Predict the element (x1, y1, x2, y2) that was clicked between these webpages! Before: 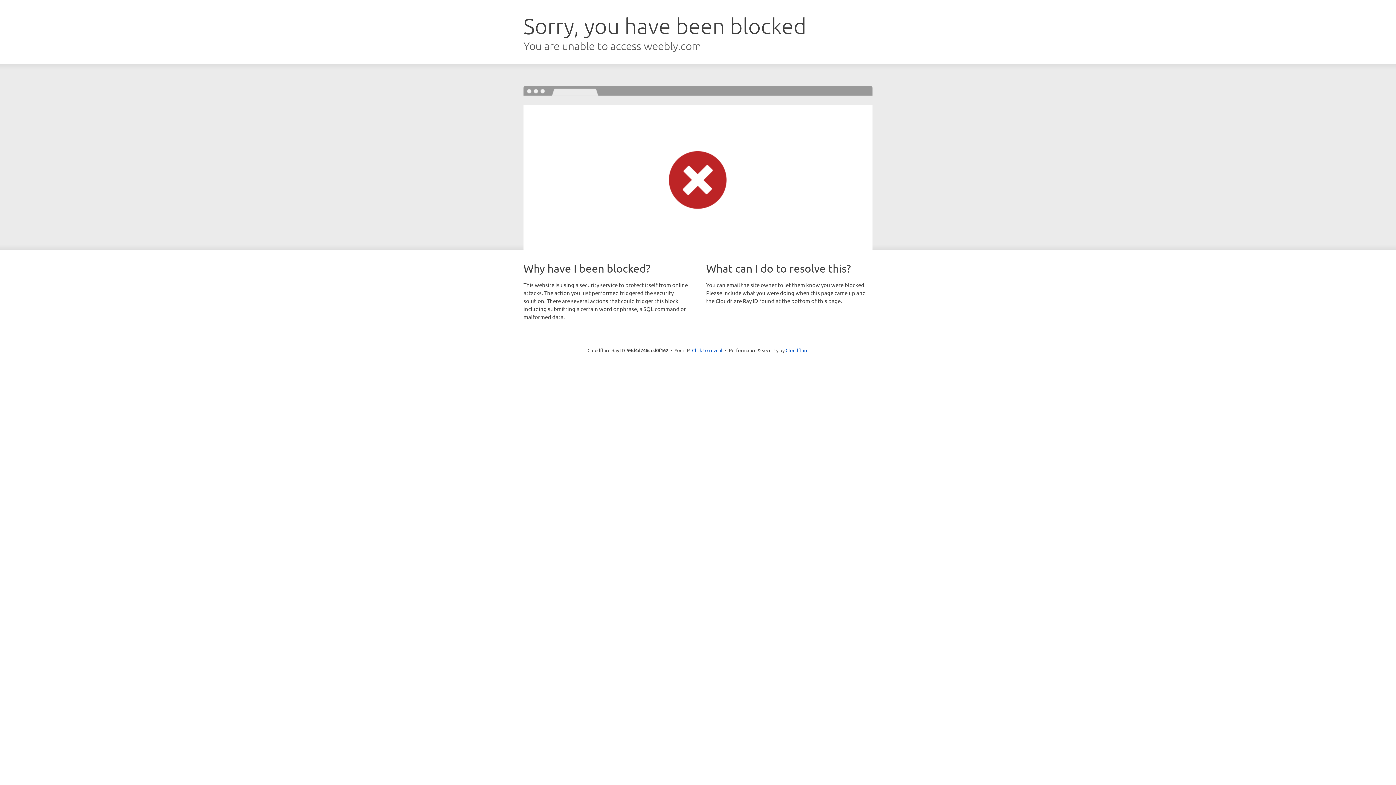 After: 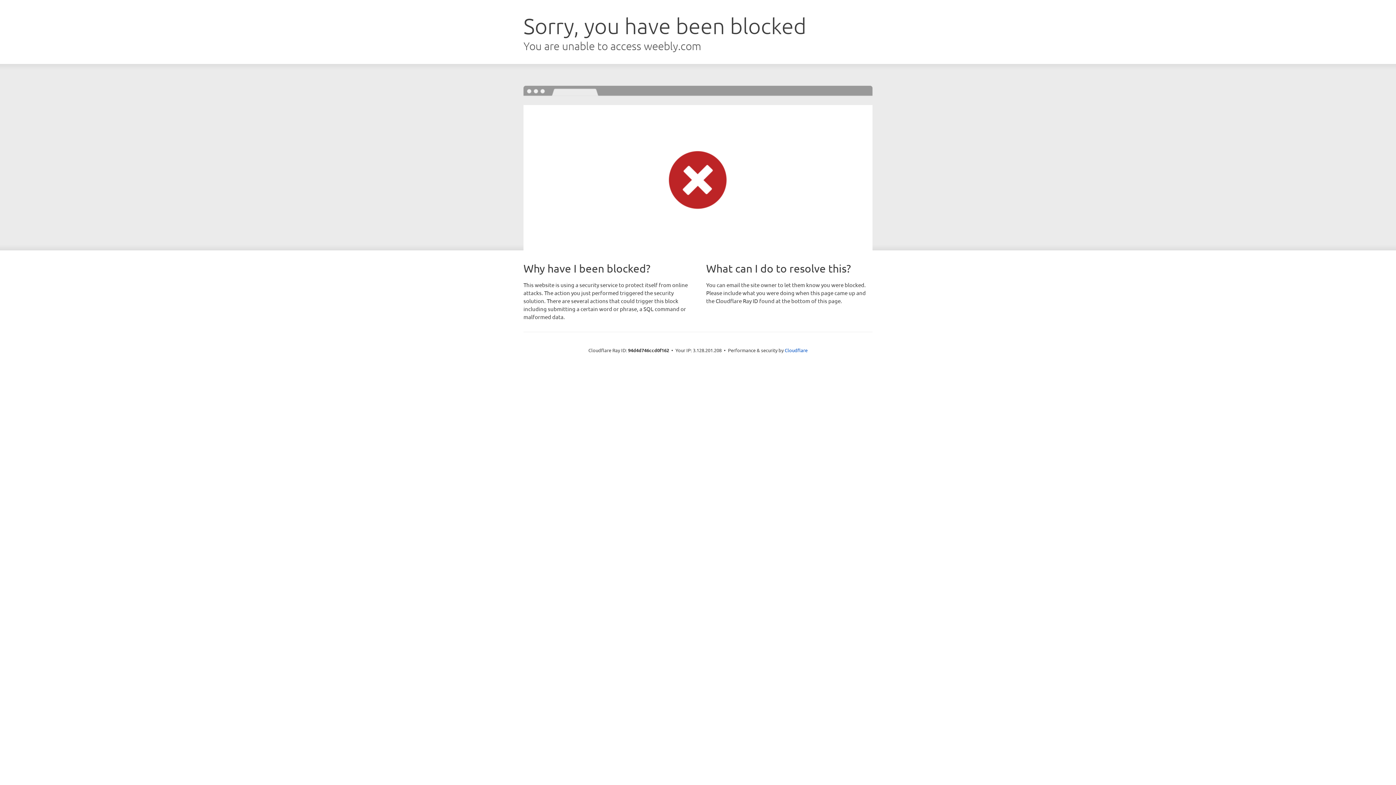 Action: bbox: (692, 346, 722, 353) label: Click to reveal